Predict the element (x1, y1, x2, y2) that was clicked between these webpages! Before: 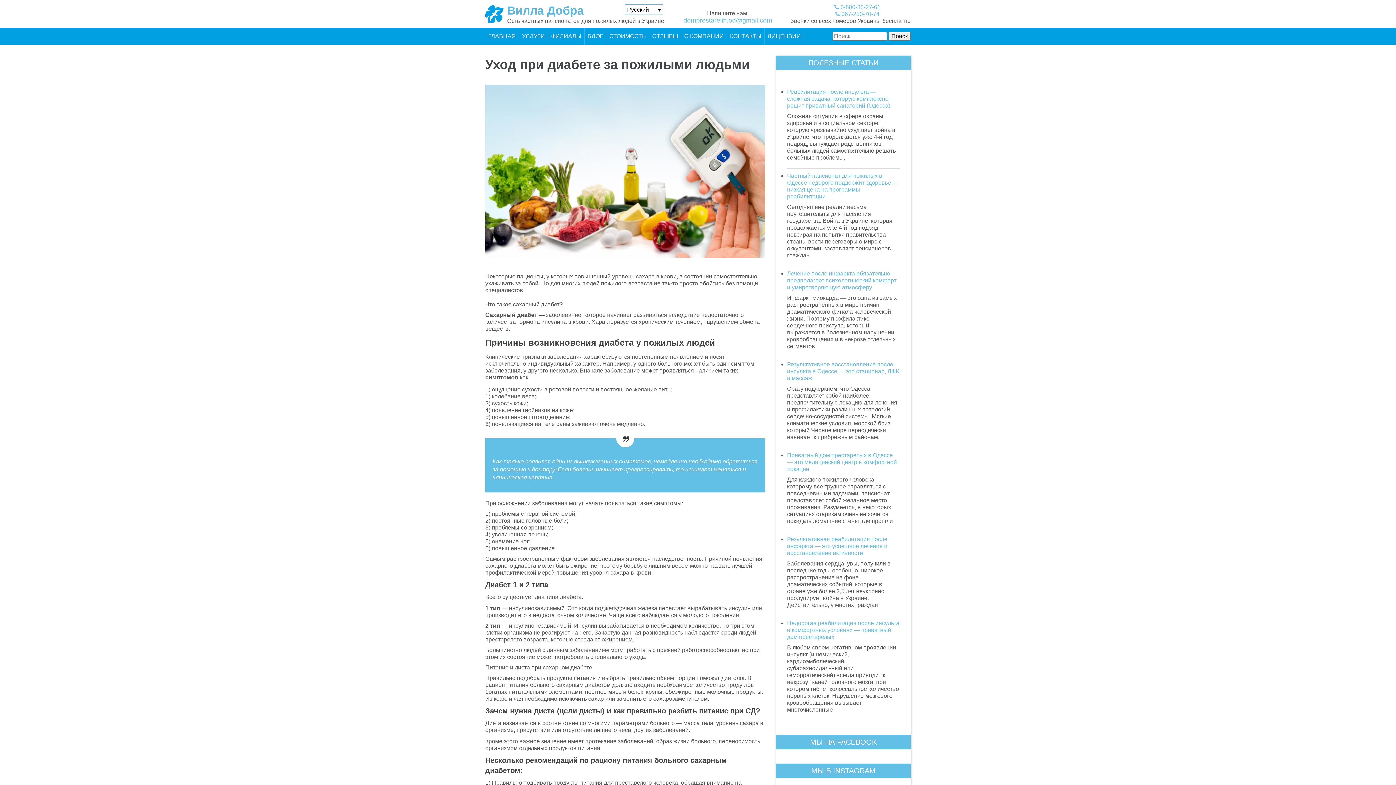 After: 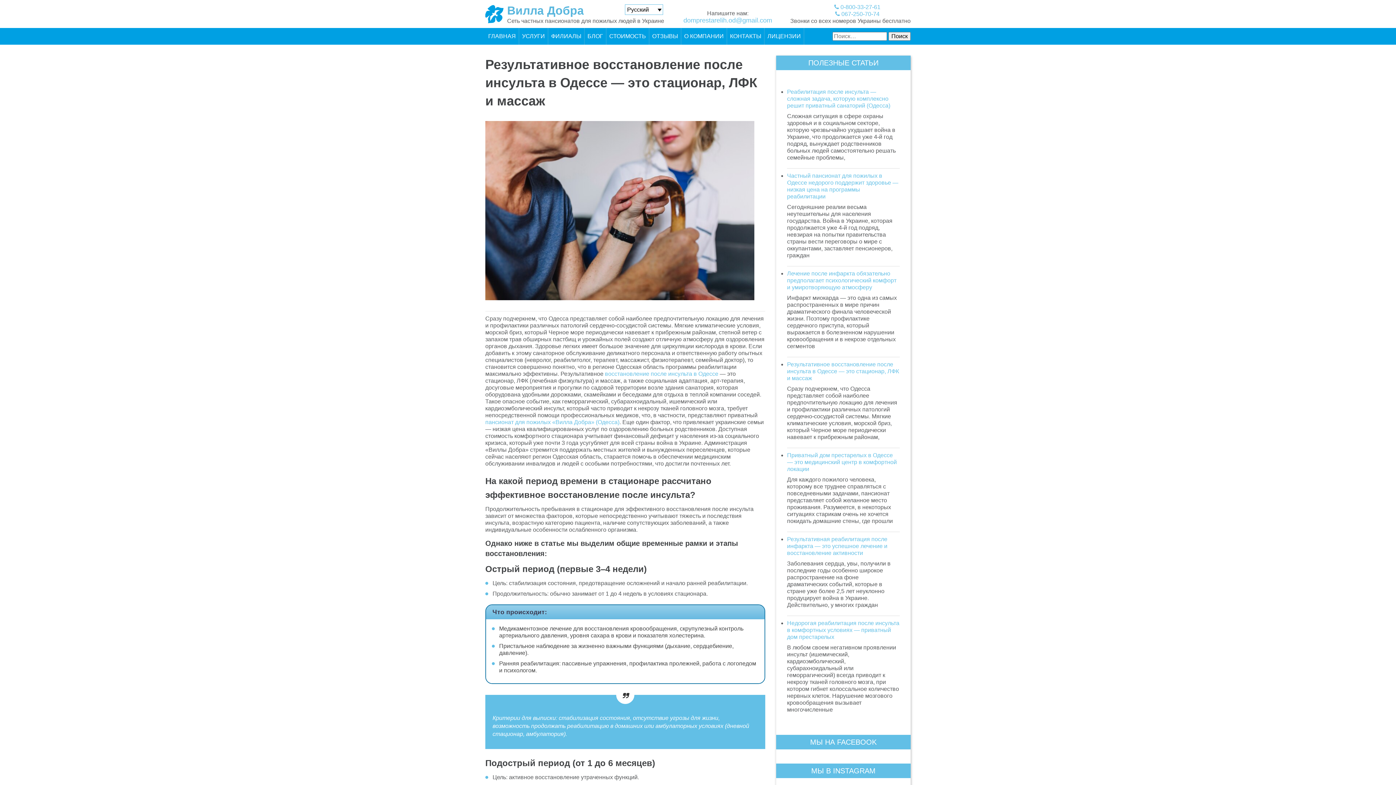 Action: bbox: (787, 361, 900, 381) label: Результативное восстановление после инсульта в Одессе — это стационар, ЛФК и массаж